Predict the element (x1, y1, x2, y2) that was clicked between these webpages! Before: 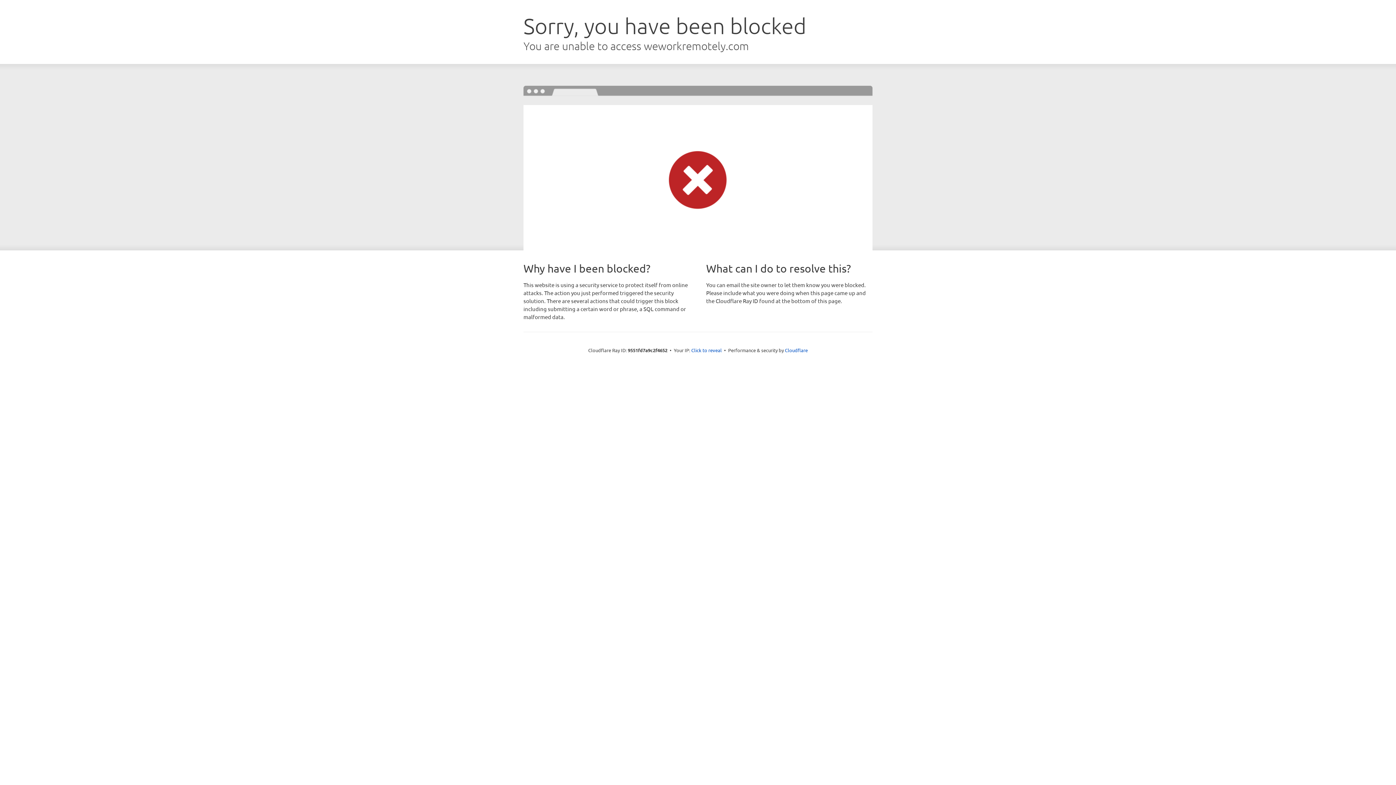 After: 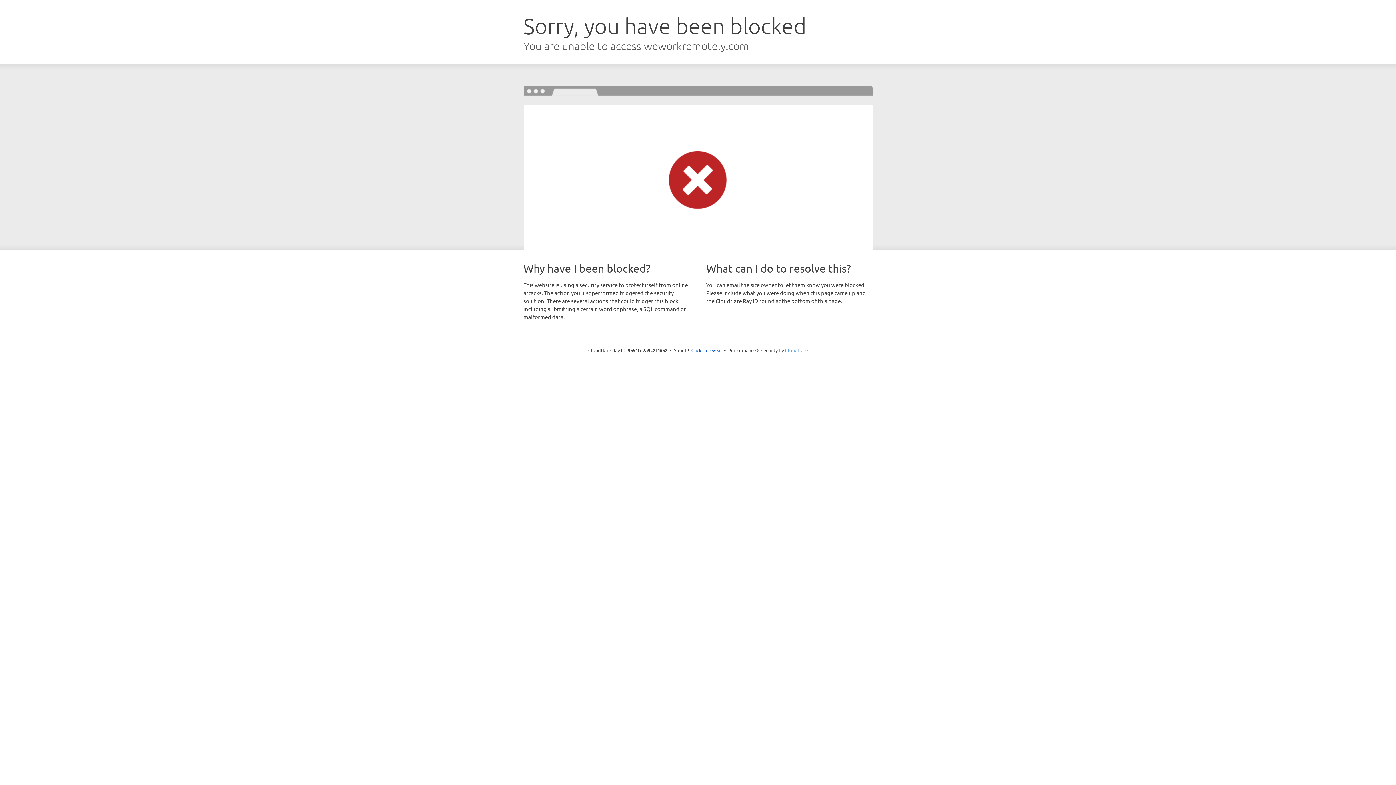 Action: label: Cloudflare bbox: (785, 347, 808, 353)